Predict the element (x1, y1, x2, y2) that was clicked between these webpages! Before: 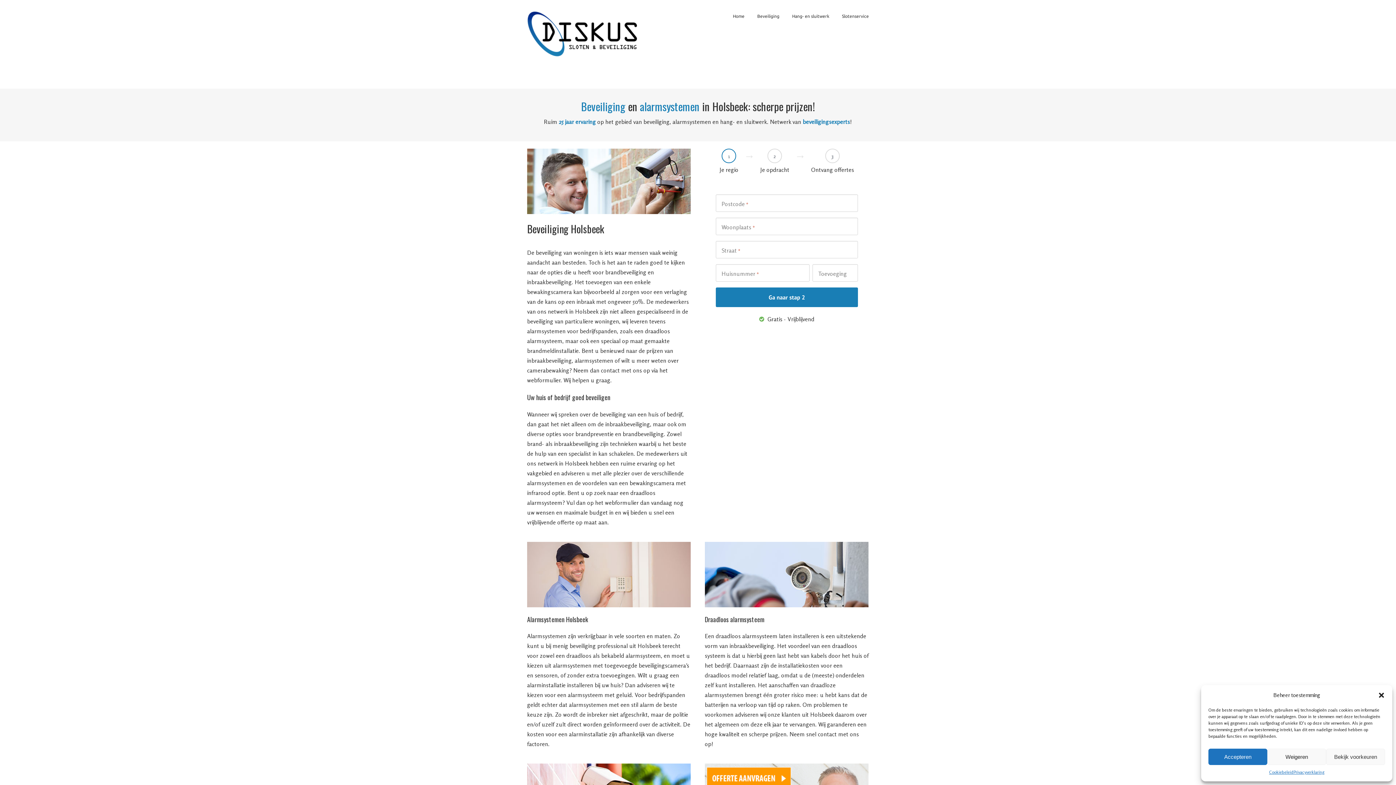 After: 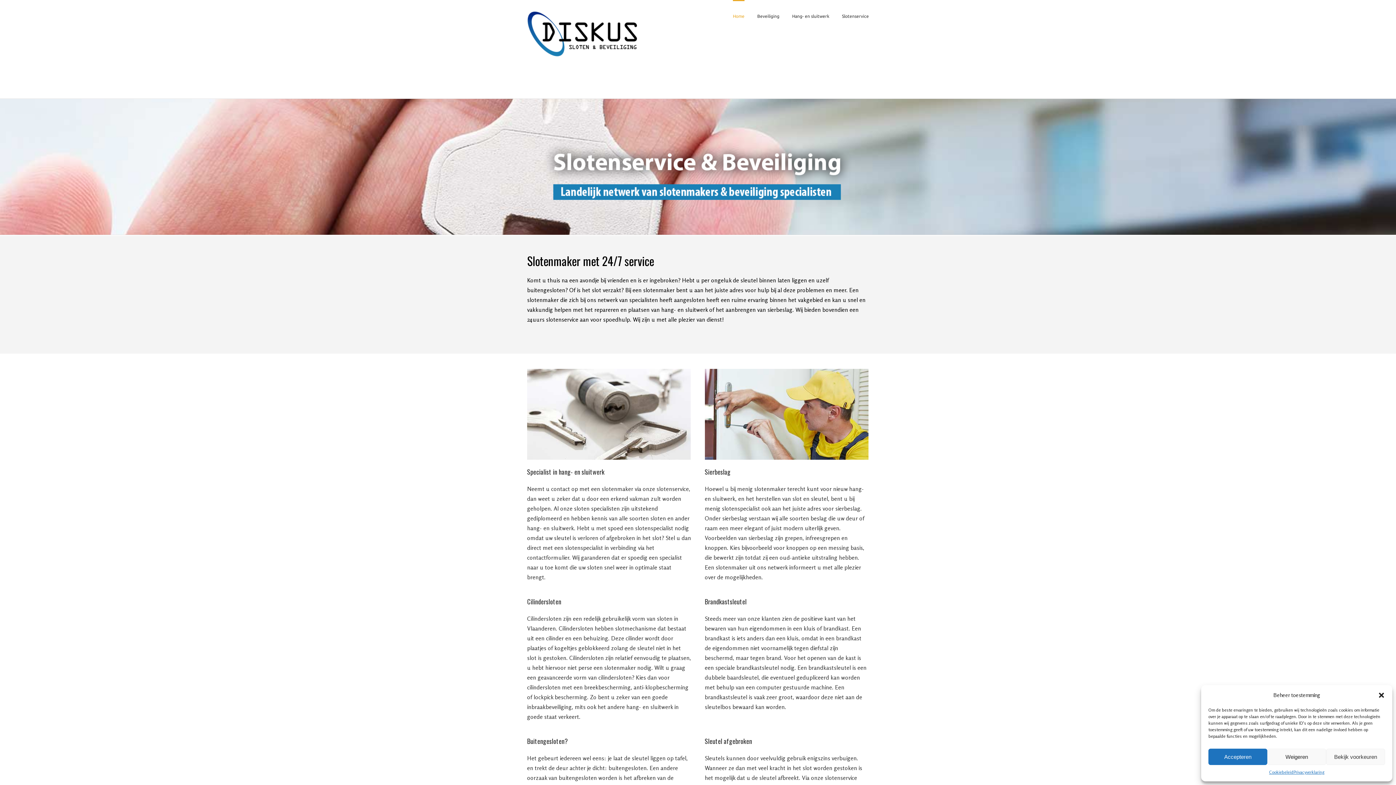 Action: bbox: (733, 0, 744, 31) label: Home